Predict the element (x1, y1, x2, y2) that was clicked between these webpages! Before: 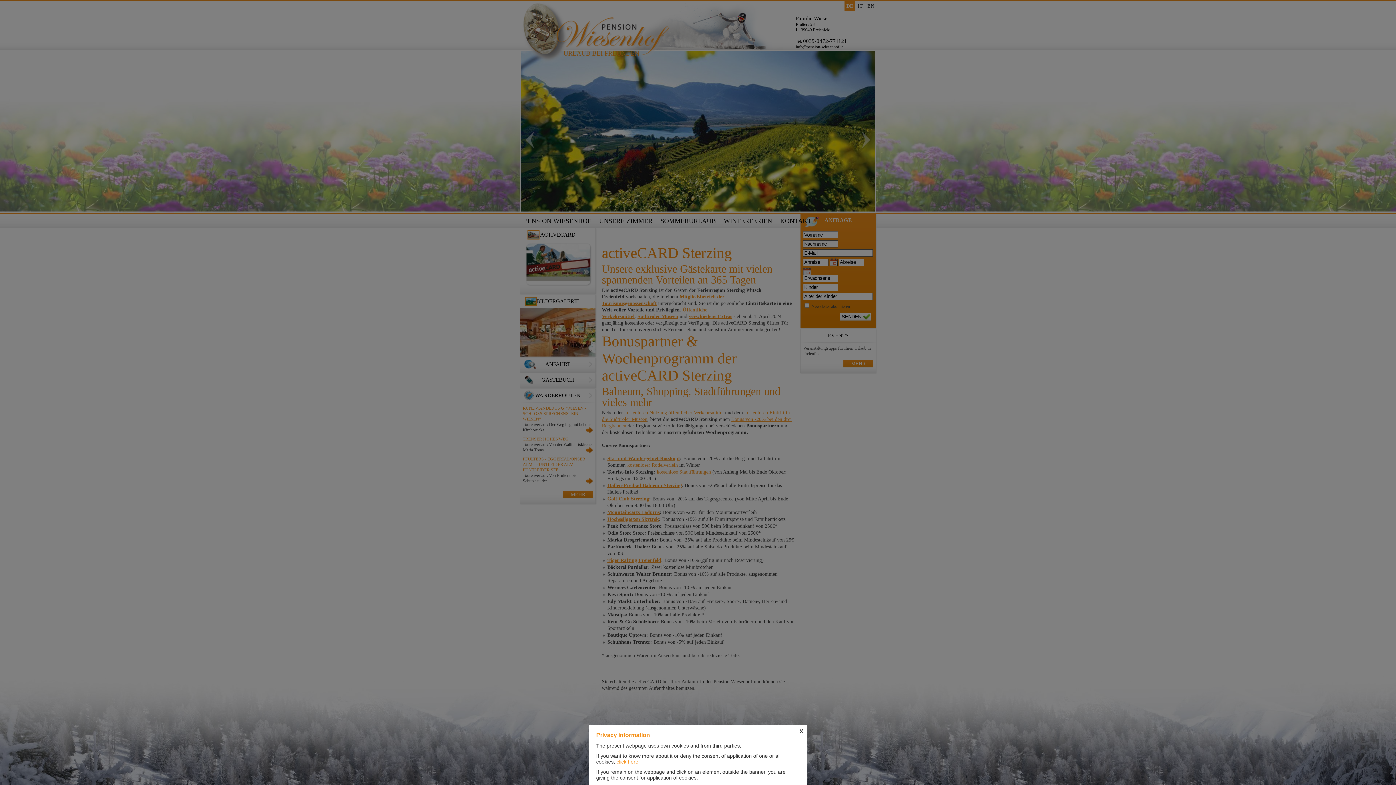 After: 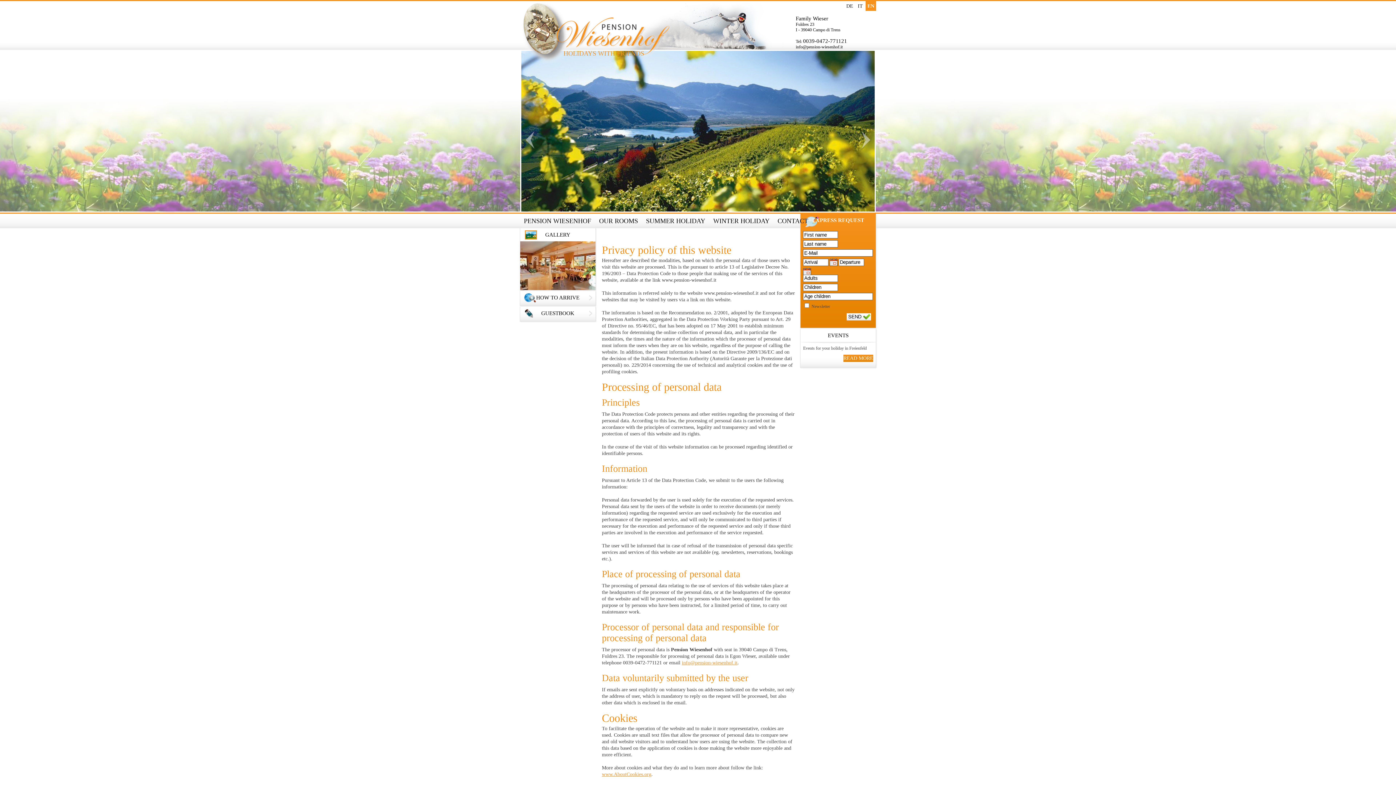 Action: bbox: (616, 759, 638, 765) label: click here